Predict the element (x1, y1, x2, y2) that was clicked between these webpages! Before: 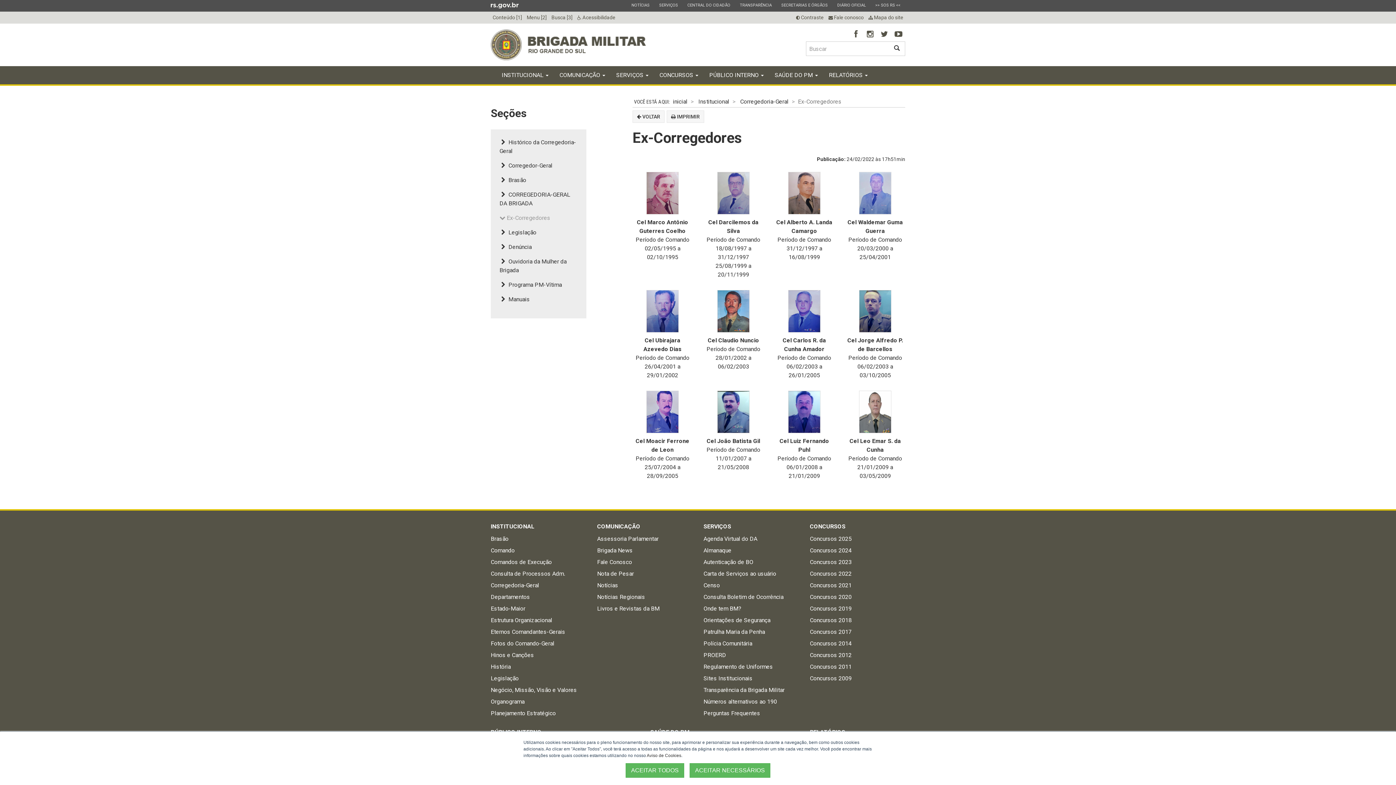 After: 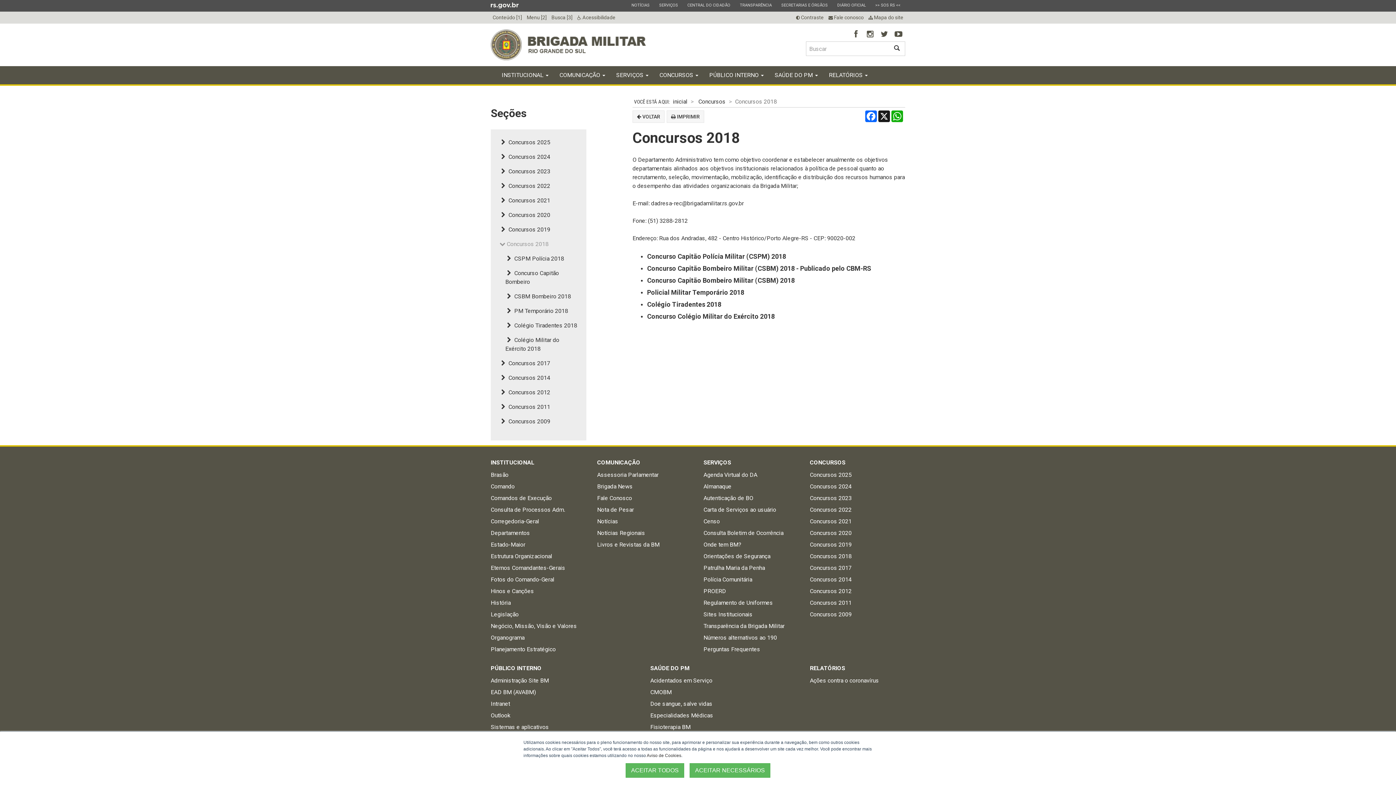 Action: bbox: (810, 617, 851, 624) label: Concursos 2018